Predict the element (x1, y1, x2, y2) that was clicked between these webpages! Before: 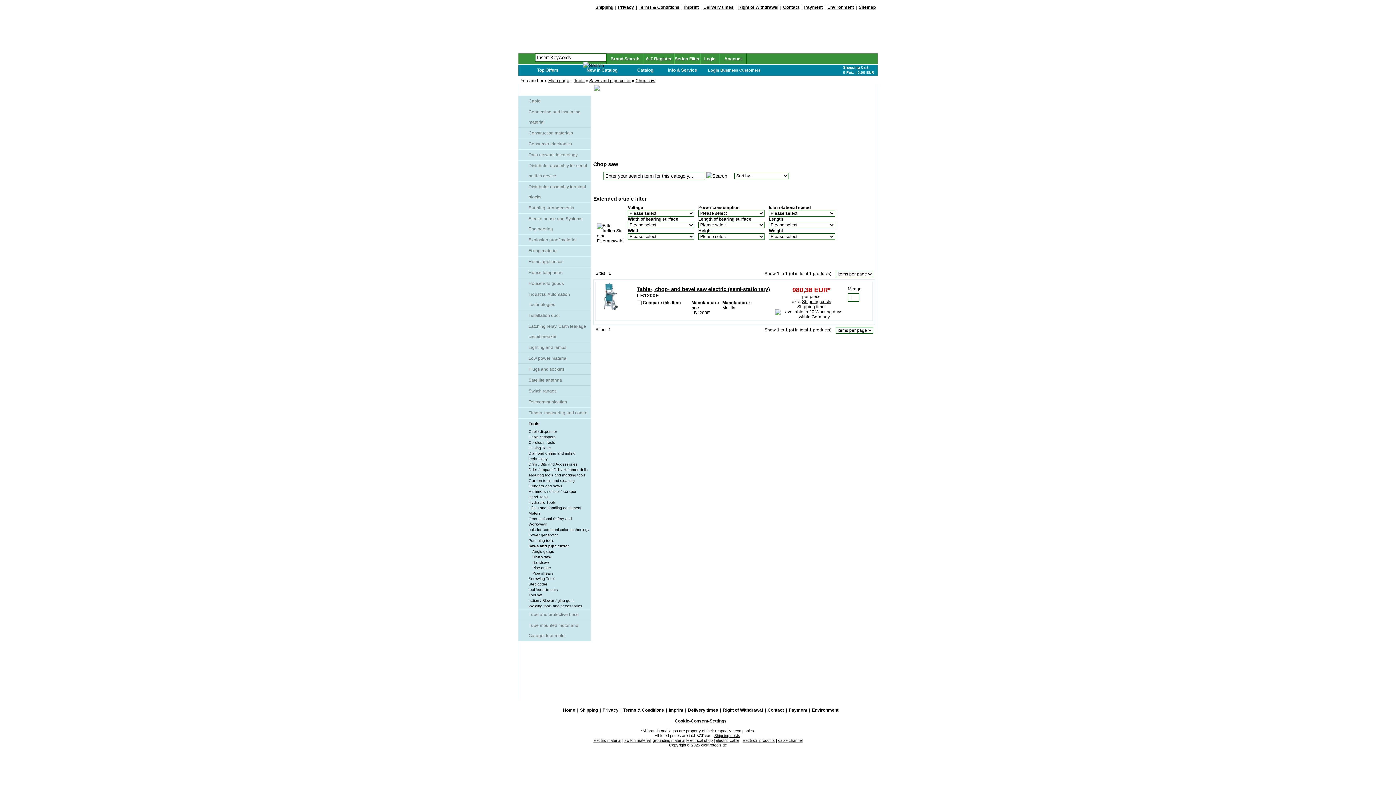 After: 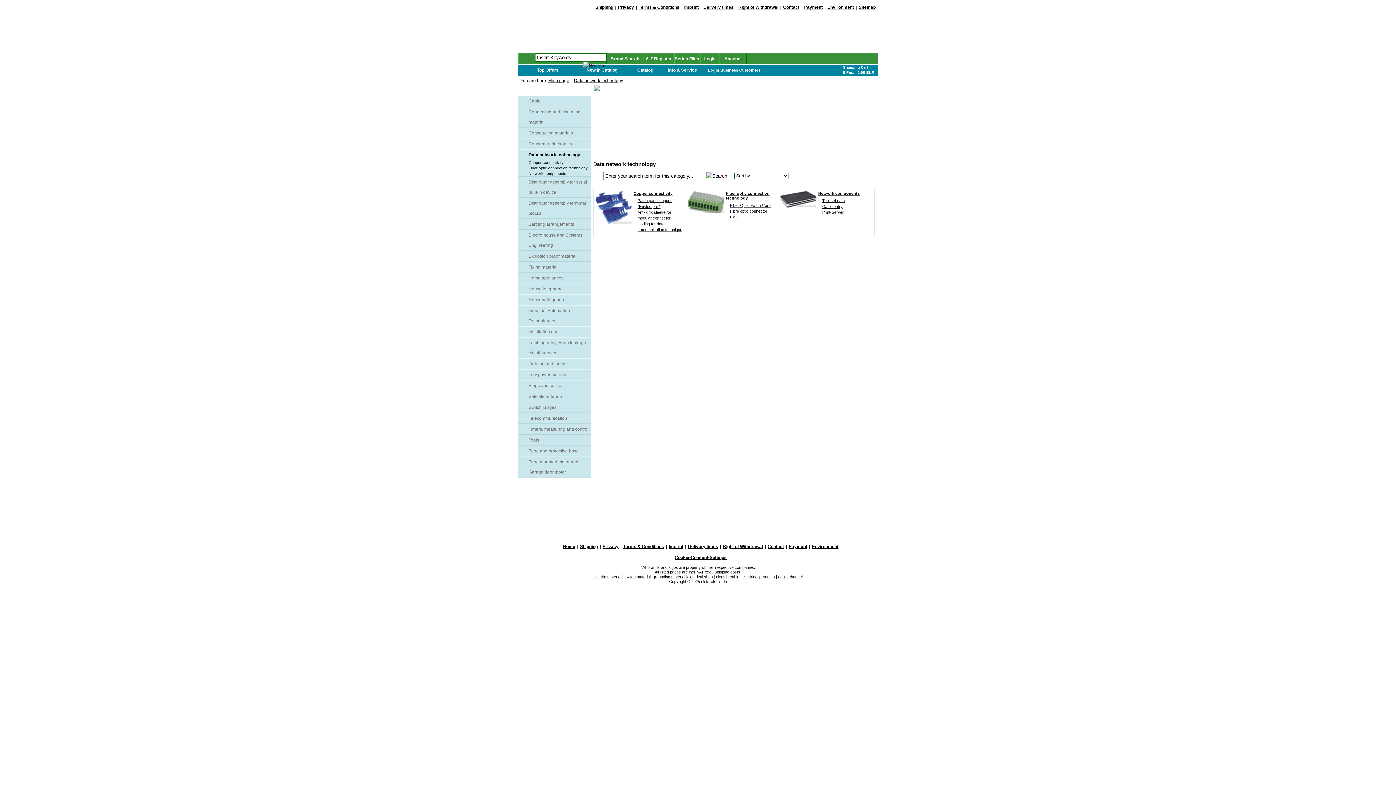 Action: bbox: (528, 152, 577, 157) label: Data network technology